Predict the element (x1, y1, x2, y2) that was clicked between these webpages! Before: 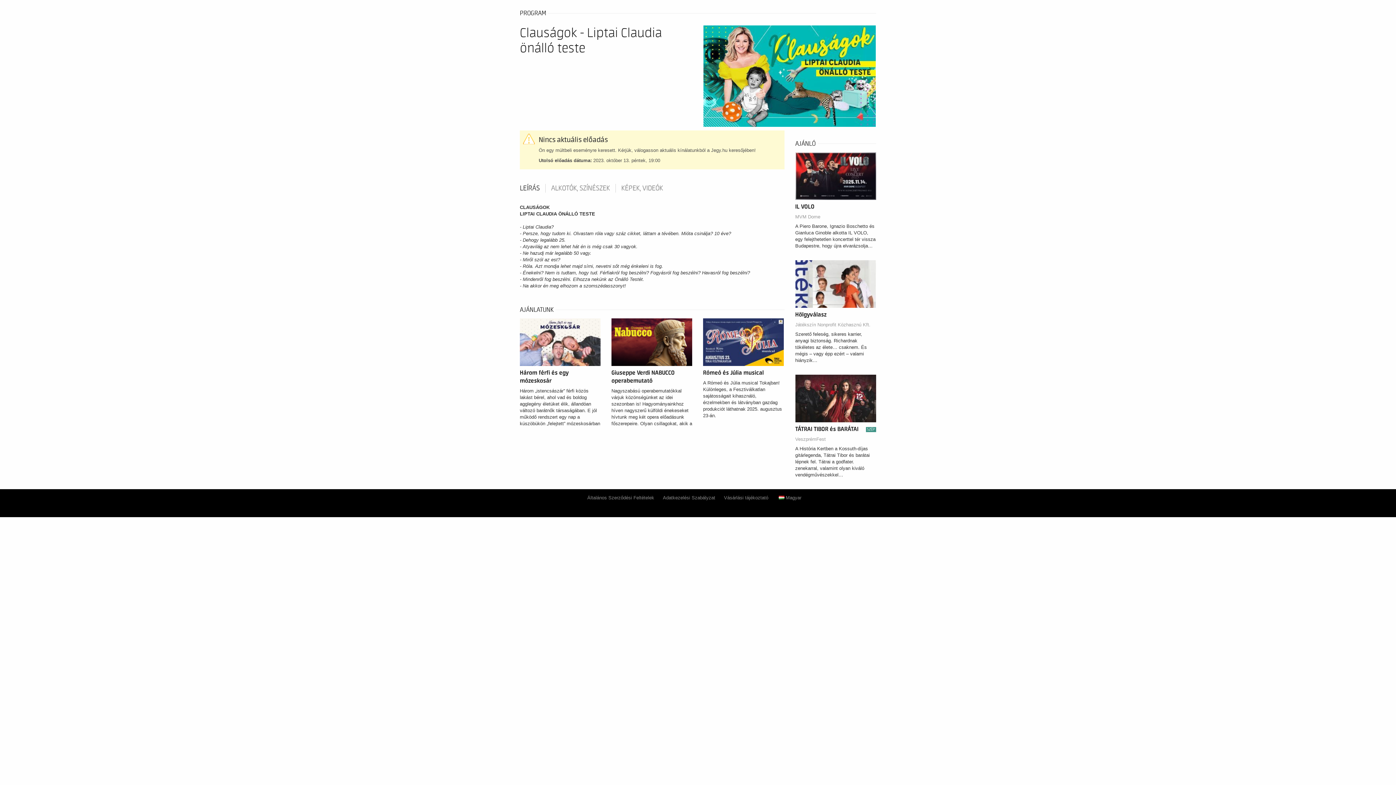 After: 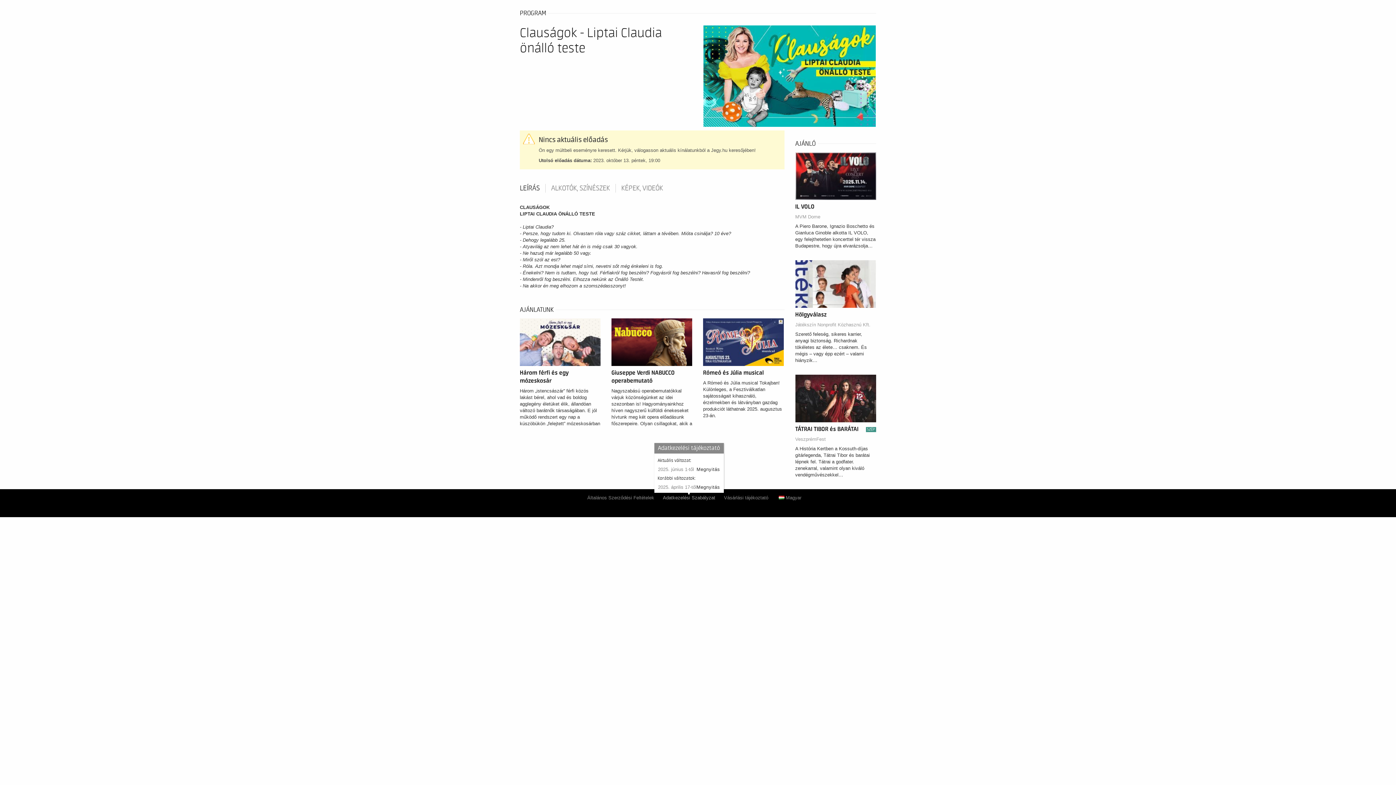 Action: label: Adatkezelési Szabályzat bbox: (663, 495, 715, 500)